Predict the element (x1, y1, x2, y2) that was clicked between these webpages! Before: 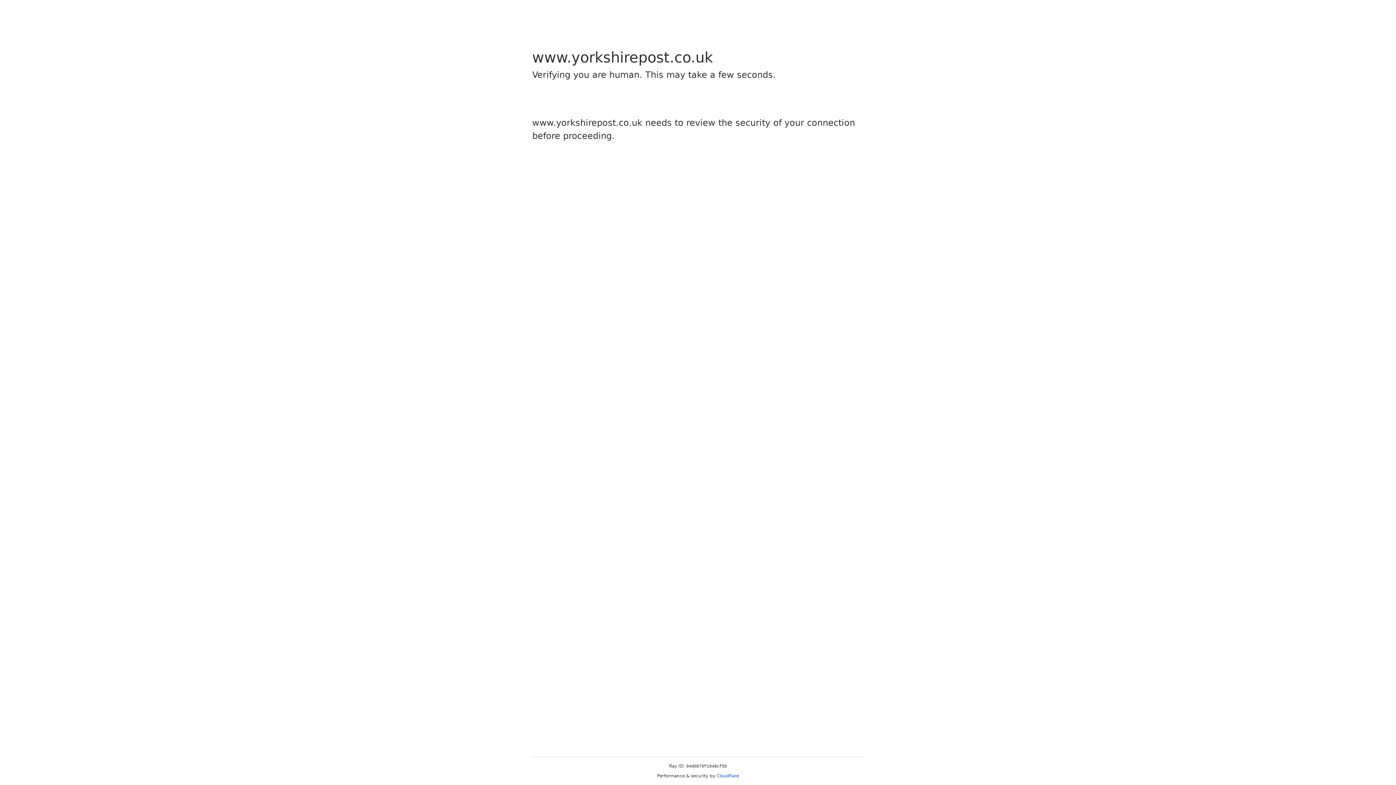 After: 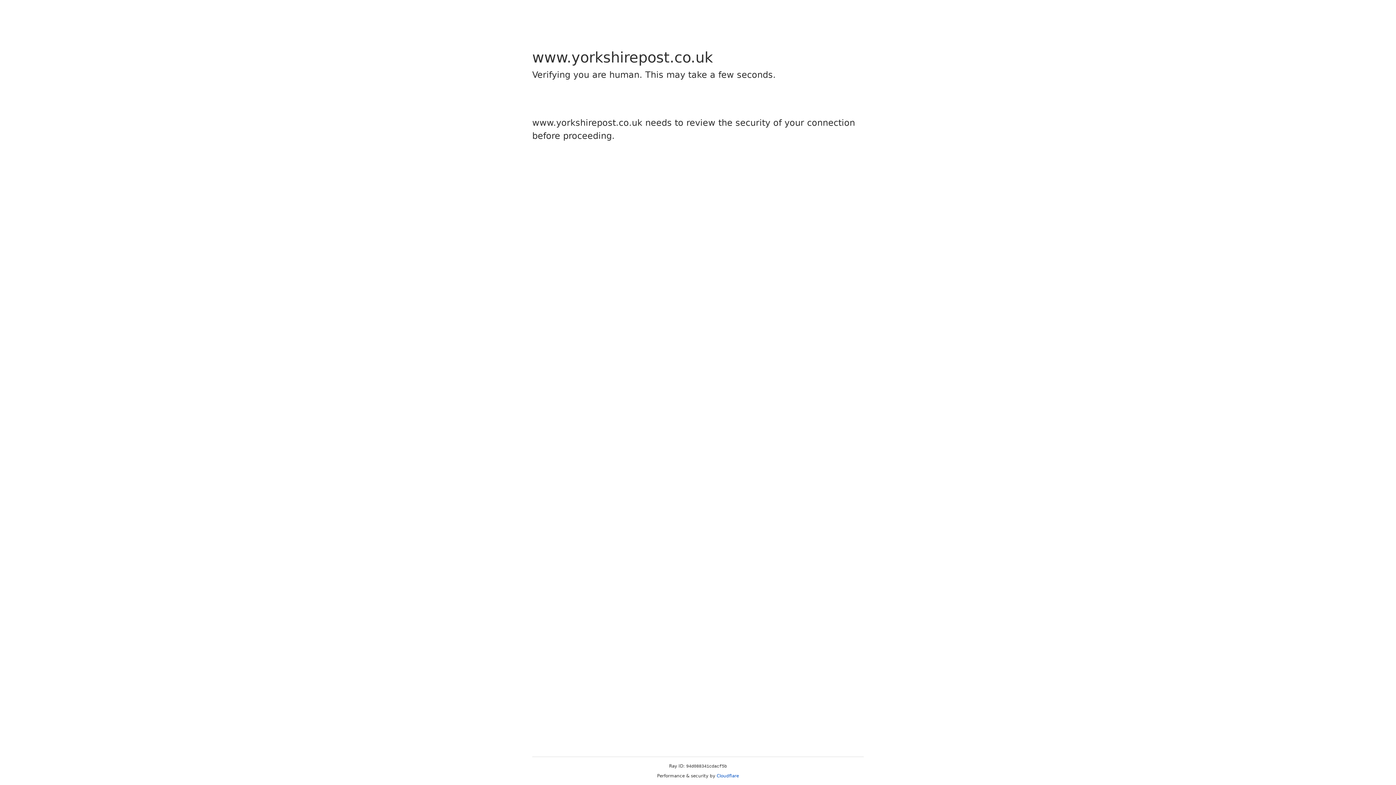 Action: label: Cloudflare bbox: (716, 773, 739, 778)